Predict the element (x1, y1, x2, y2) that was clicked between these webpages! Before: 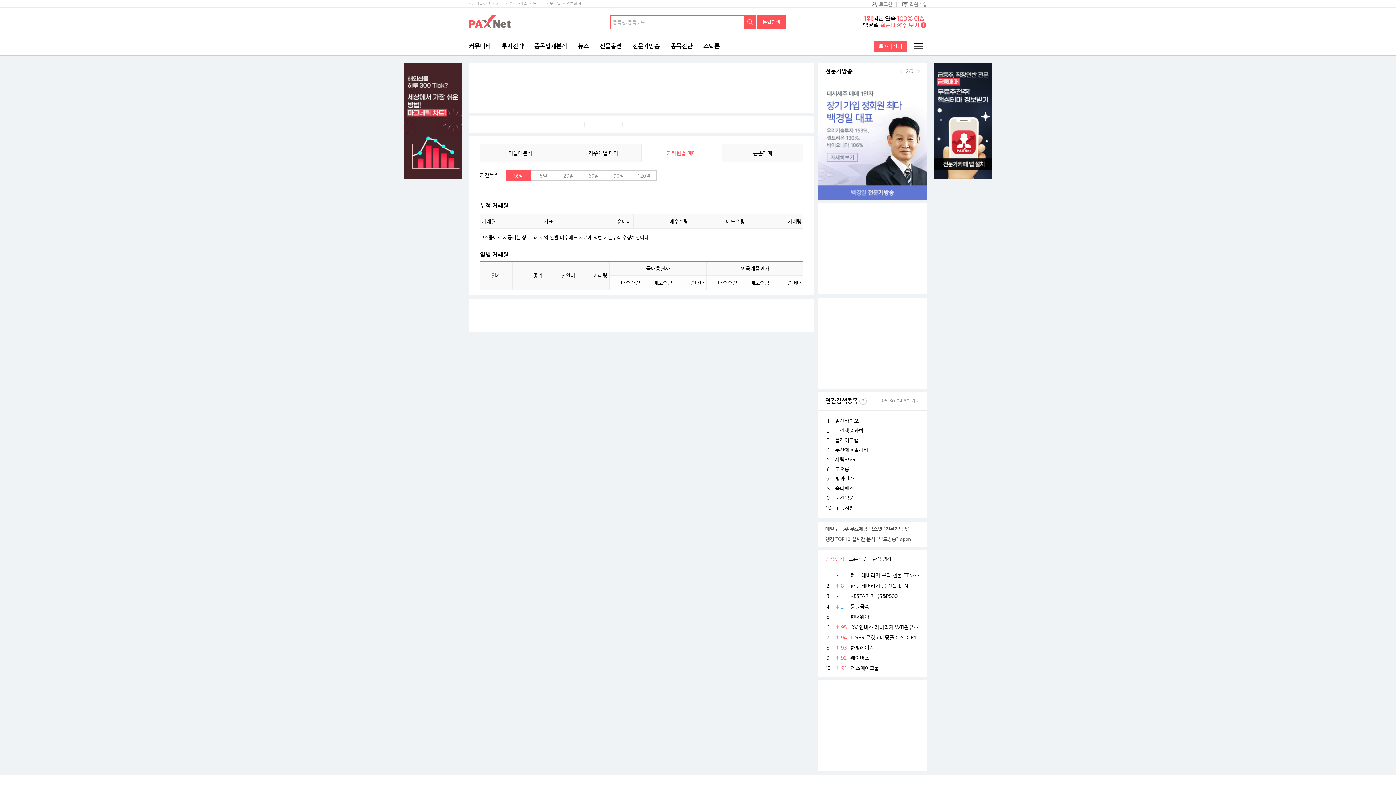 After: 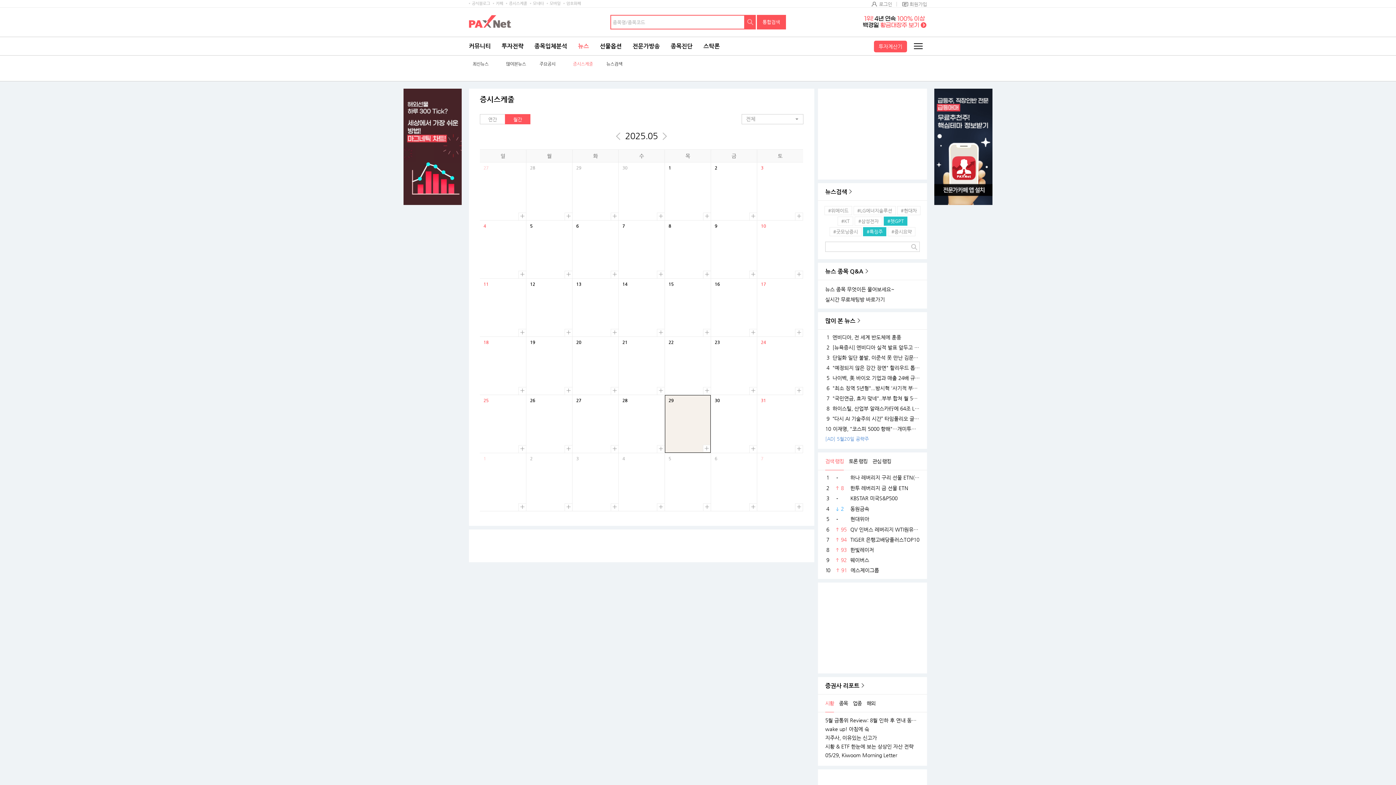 Action: label: 증시스케줄 bbox: (506, 1, 527, 5)